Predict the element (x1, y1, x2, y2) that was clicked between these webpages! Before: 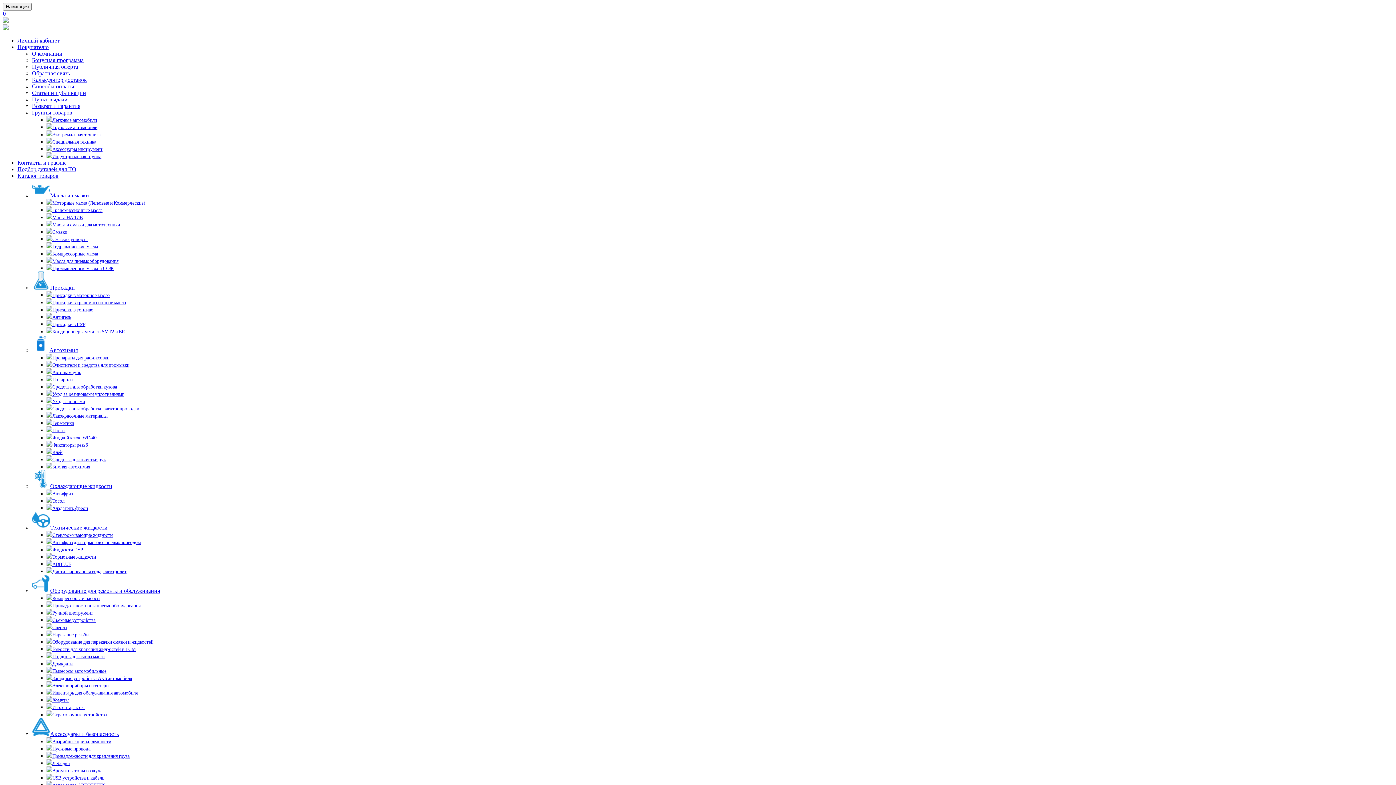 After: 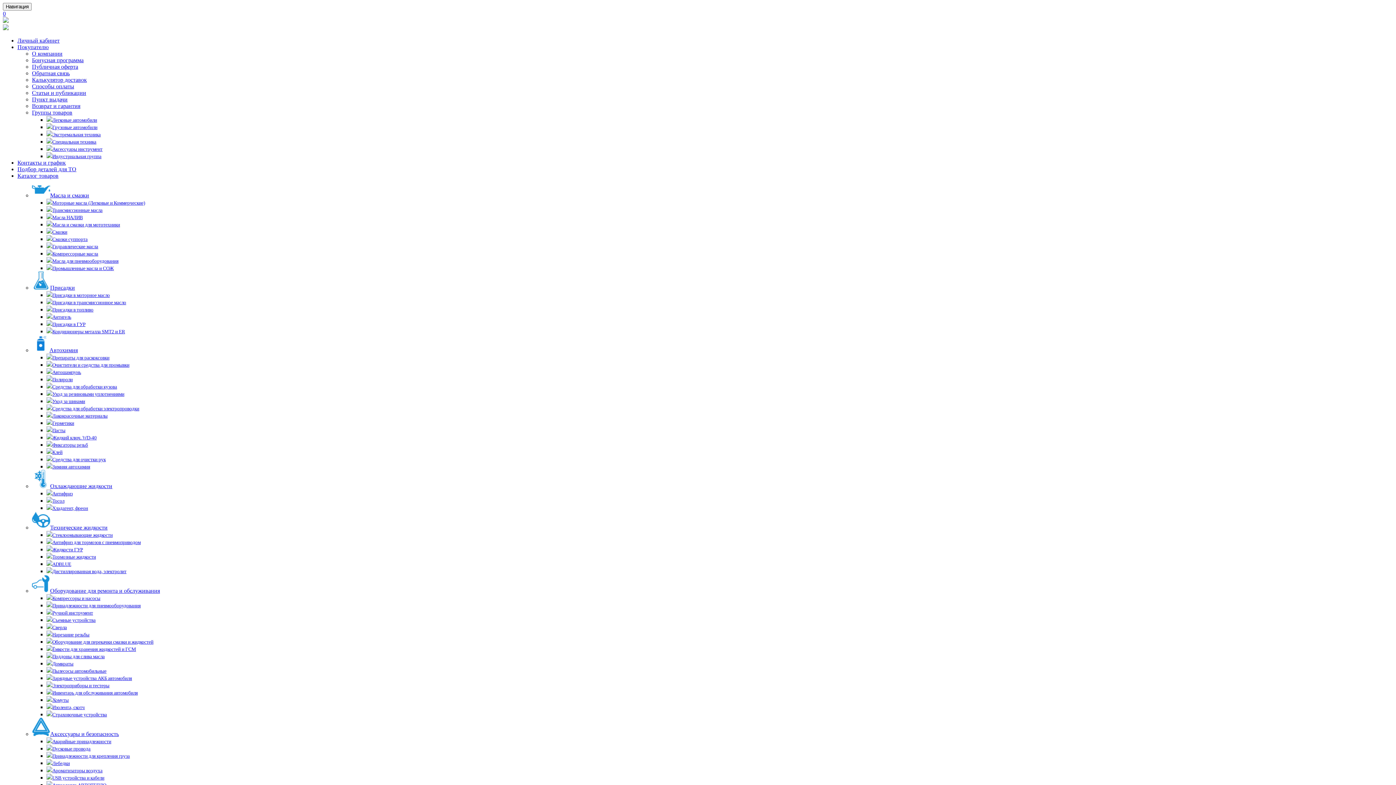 Action: bbox: (46, 711, 106, 717) label: Страховочные устройства